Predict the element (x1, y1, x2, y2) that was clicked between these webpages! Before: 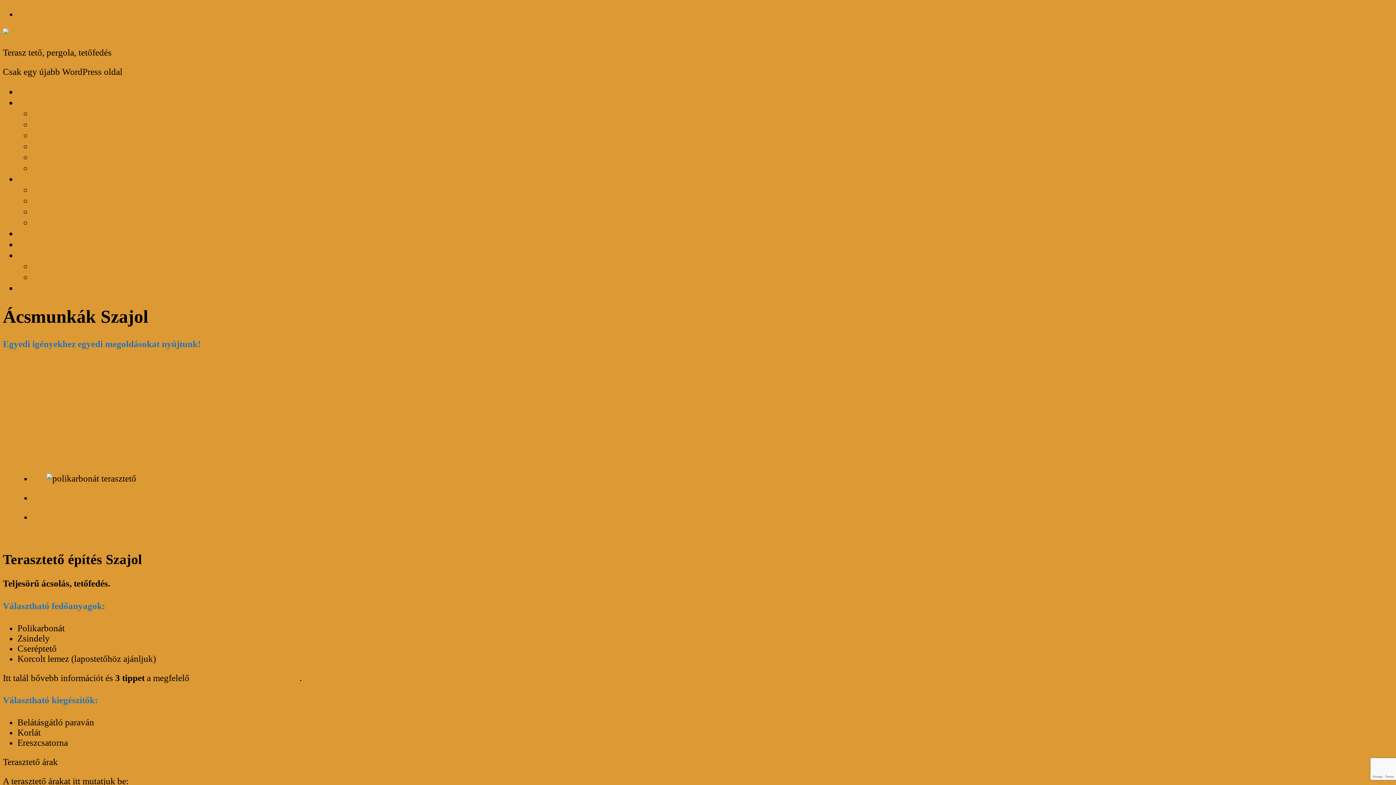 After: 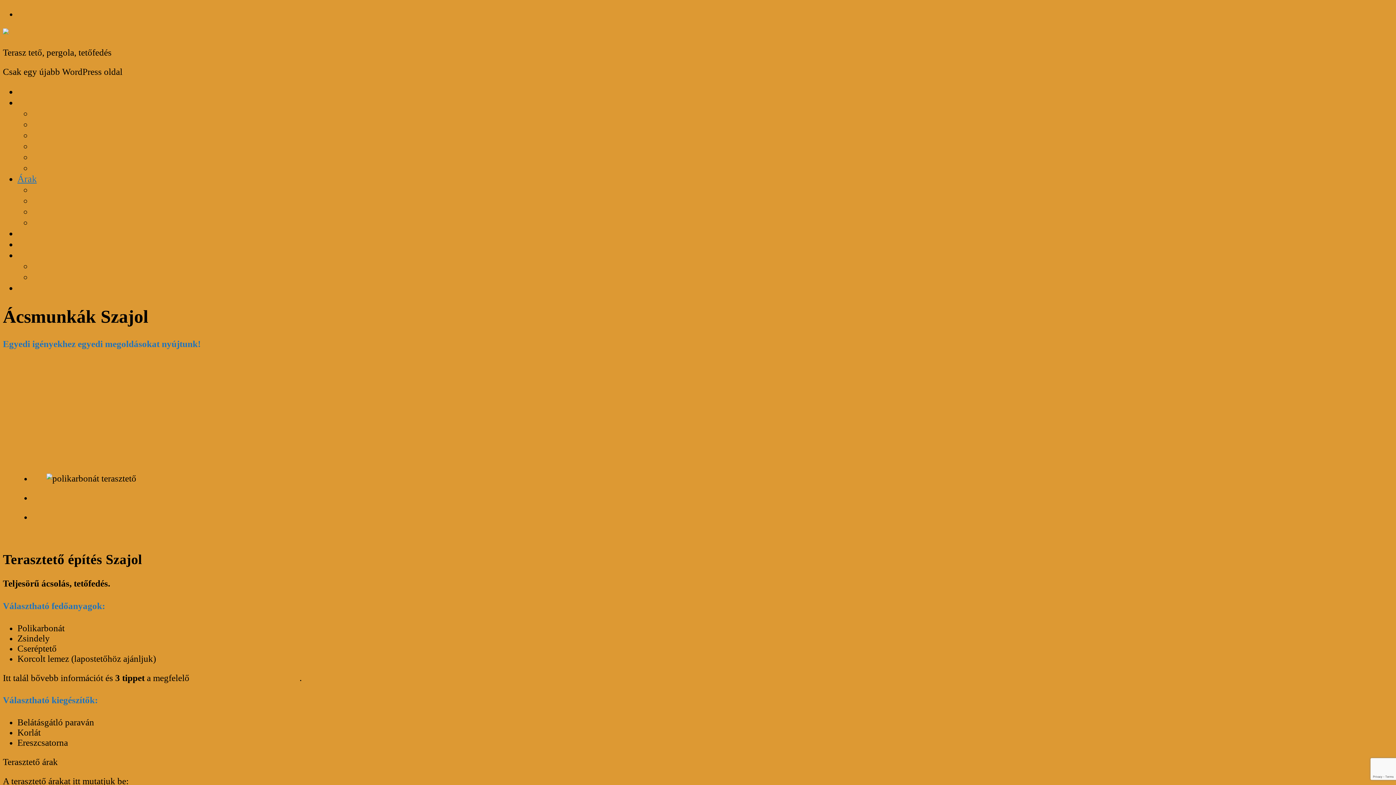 Action: bbox: (17, 173, 36, 184) label: Árak